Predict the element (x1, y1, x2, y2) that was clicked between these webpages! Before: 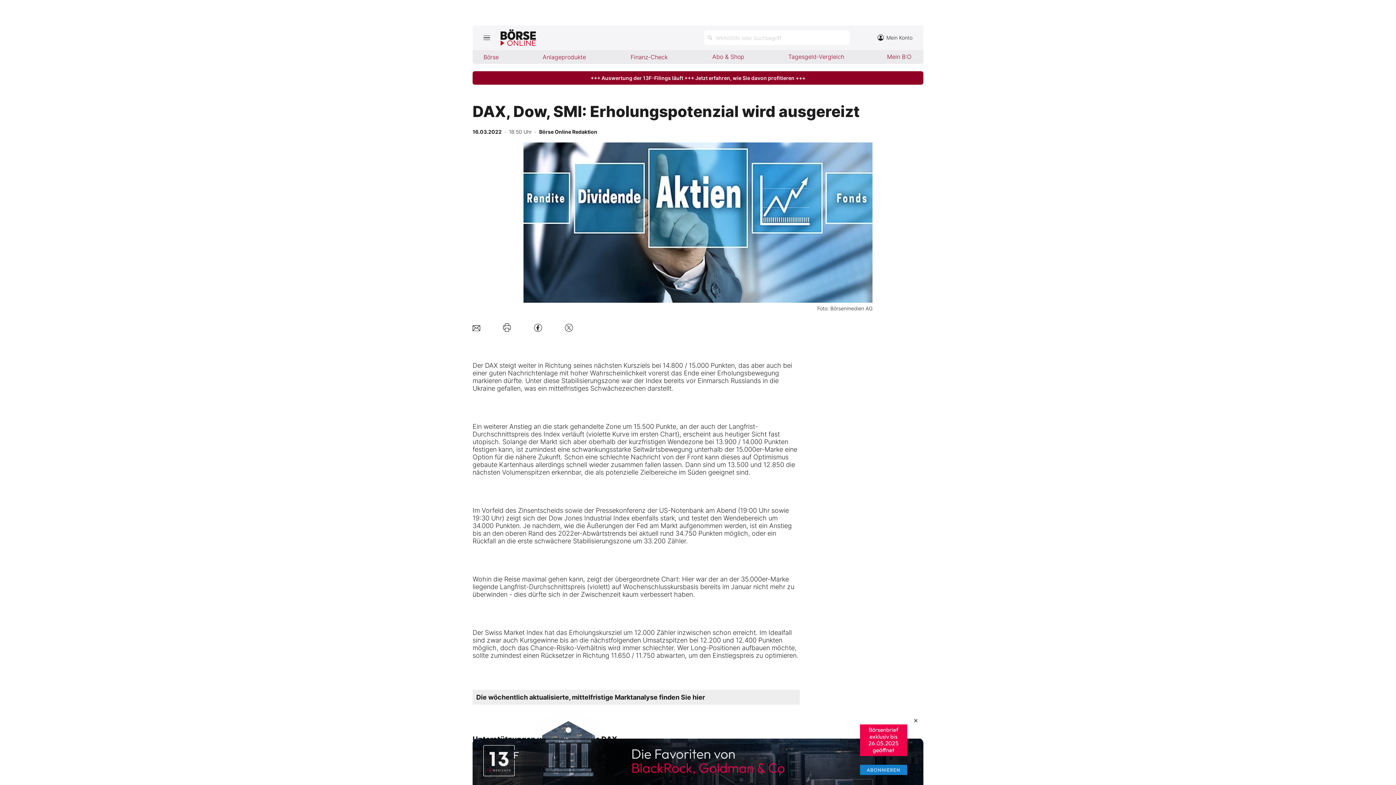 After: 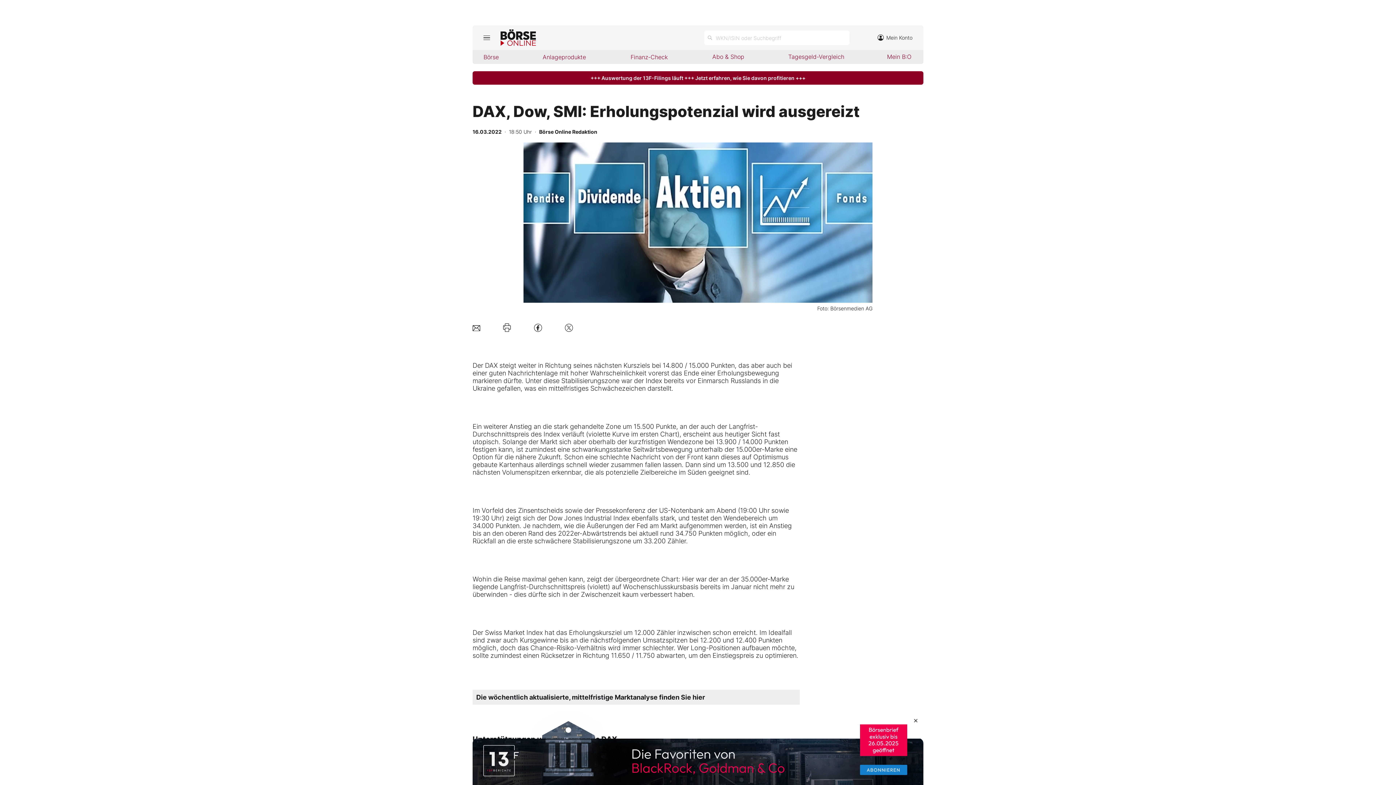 Action: bbox: (560, 319, 577, 336)